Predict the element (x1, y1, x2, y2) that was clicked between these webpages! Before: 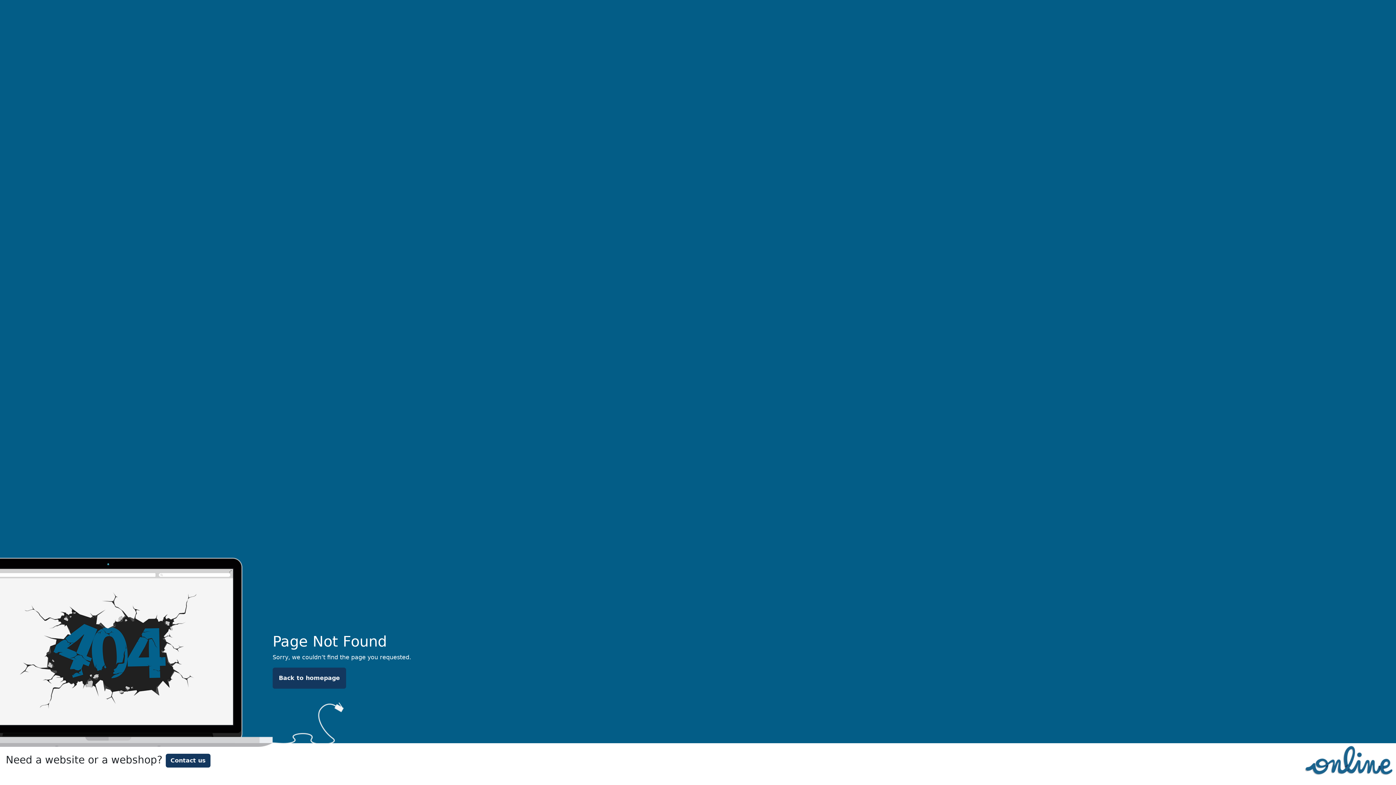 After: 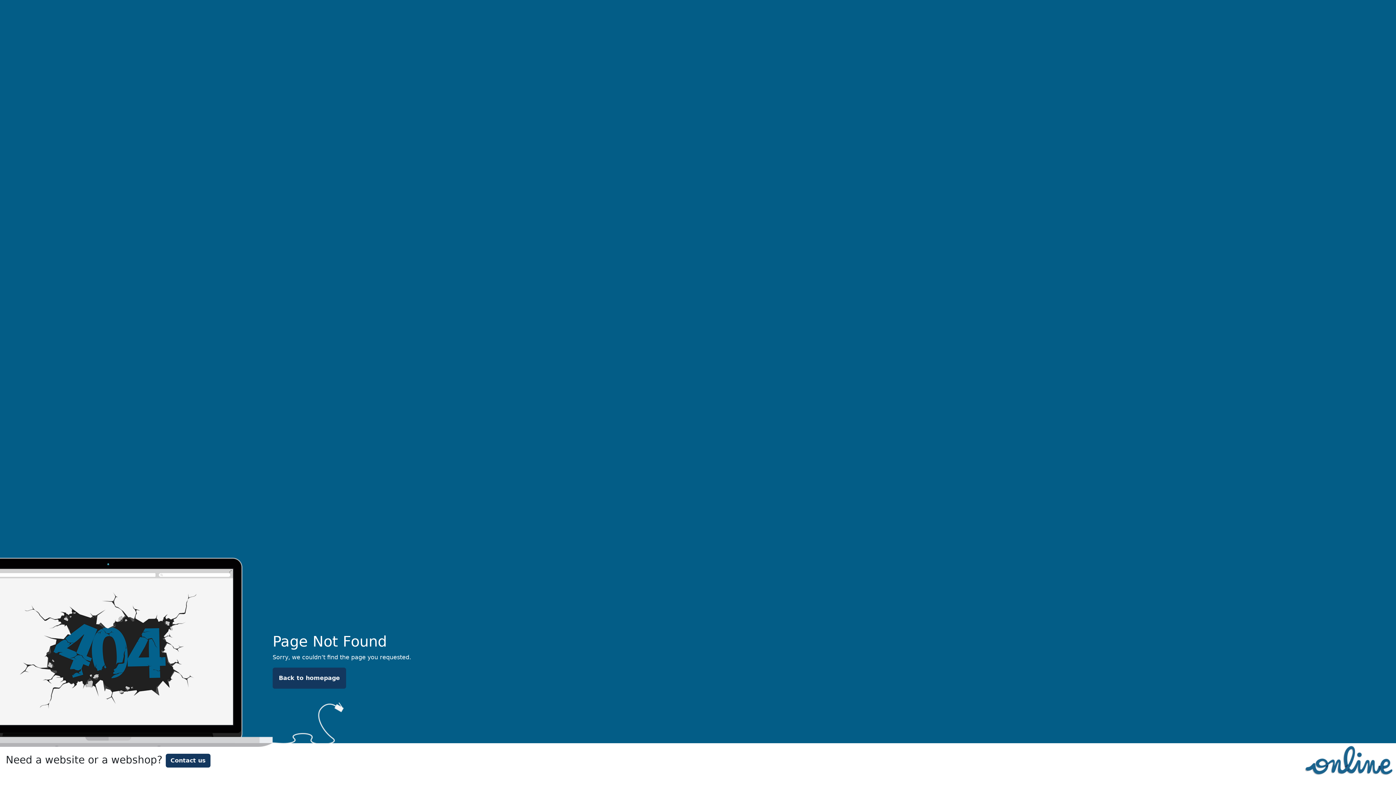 Action: bbox: (165, 754, 210, 768) label: Contact us